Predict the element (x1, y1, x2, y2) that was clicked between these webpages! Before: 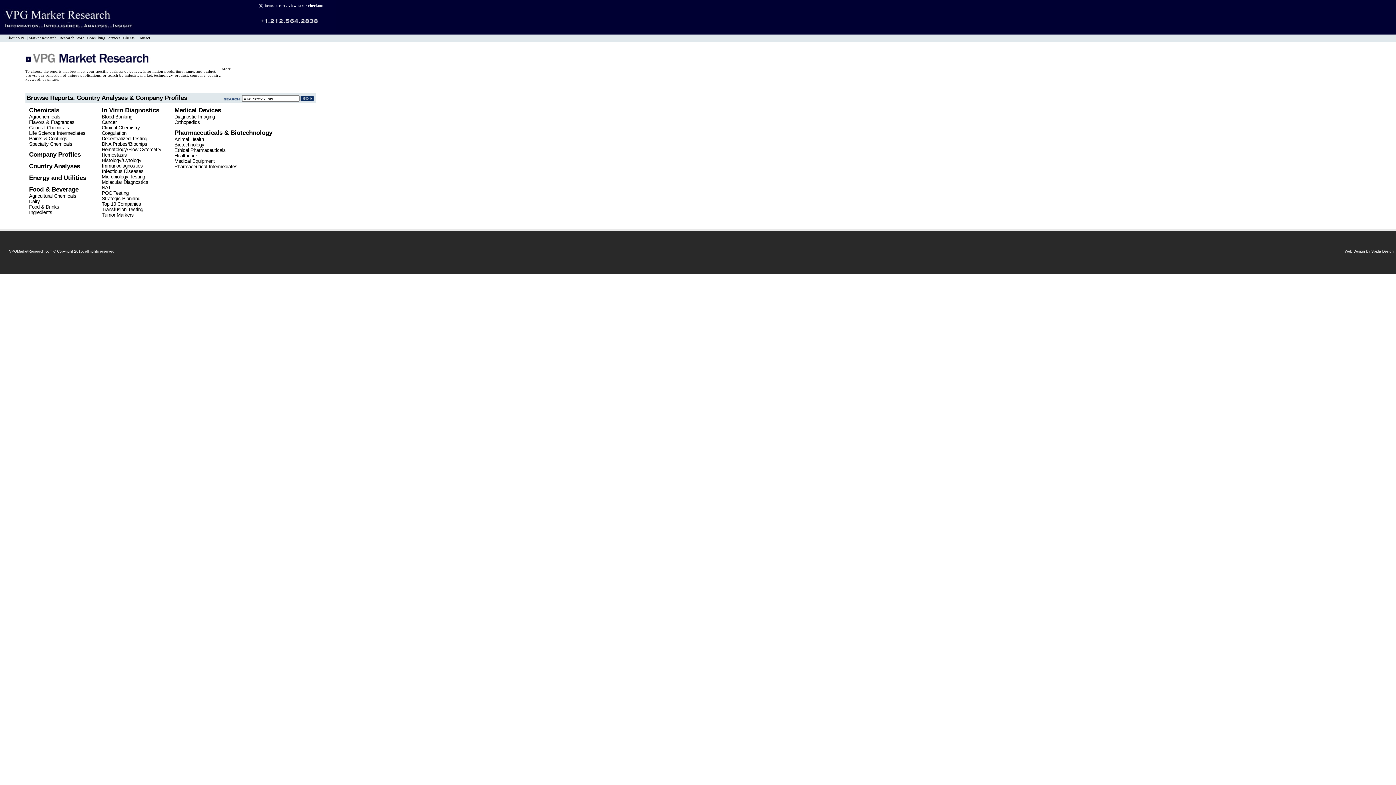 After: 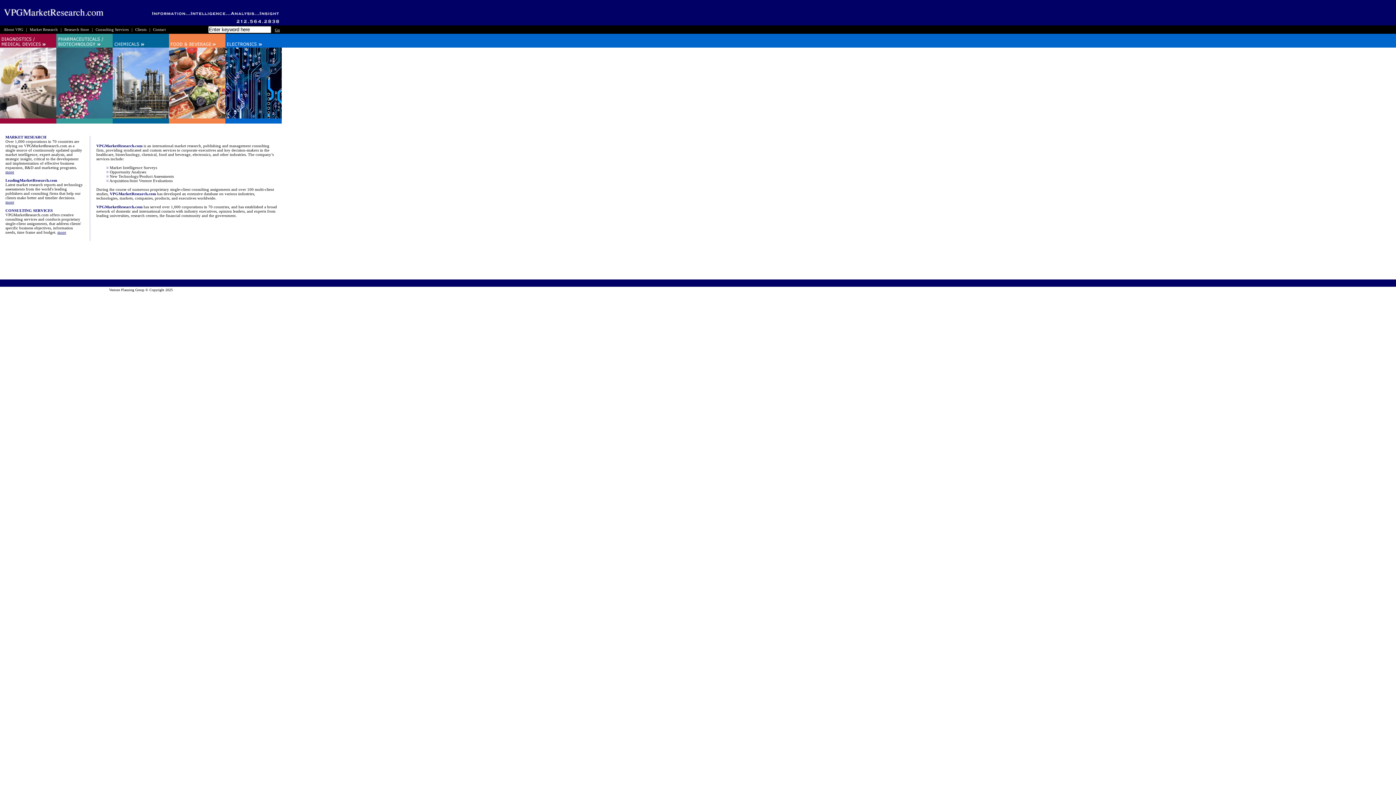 Action: bbox: (0, 31, 134, 35)